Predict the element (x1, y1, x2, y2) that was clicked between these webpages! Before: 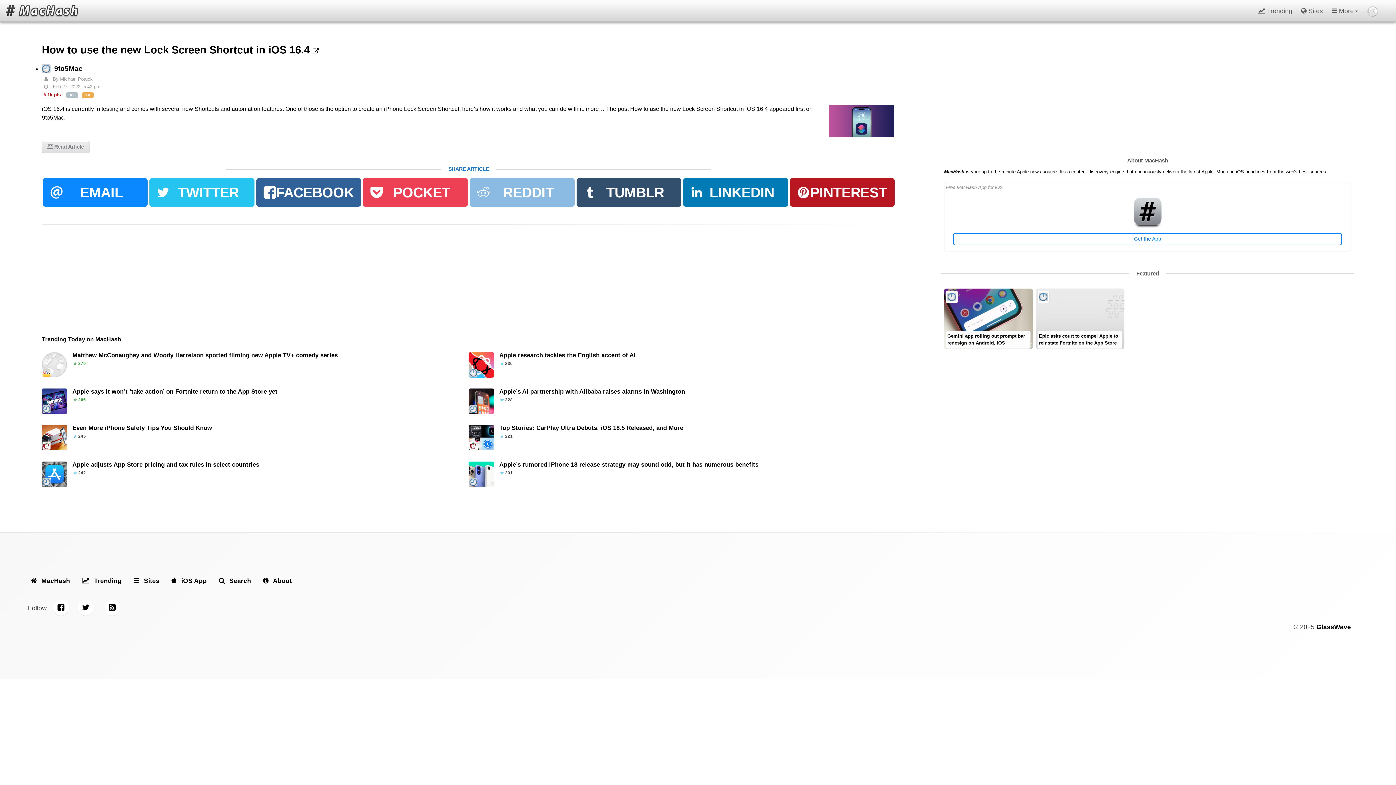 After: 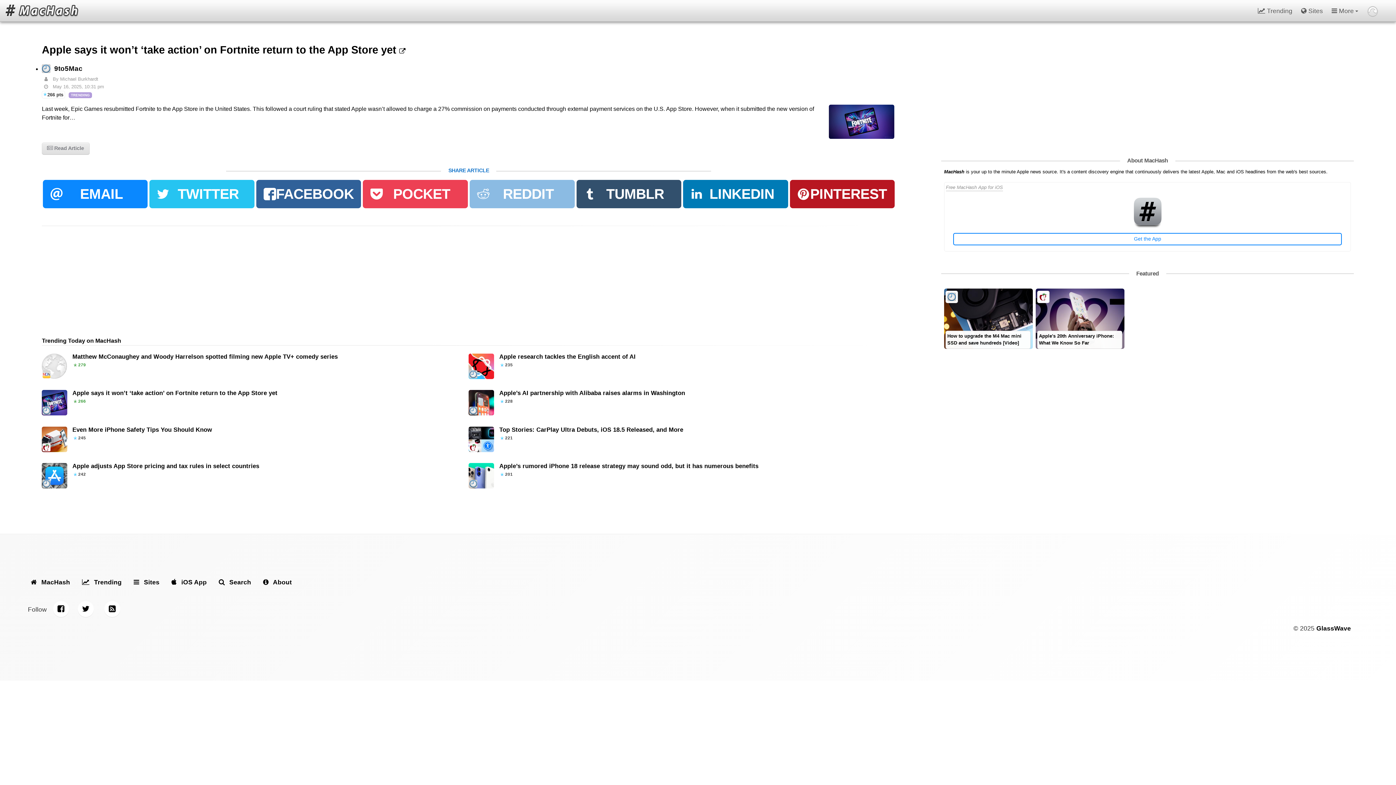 Action: label: Apple says it won’t ‘take action’ on Fortnite return to the App Store yet bbox: (72, 387, 443, 396)